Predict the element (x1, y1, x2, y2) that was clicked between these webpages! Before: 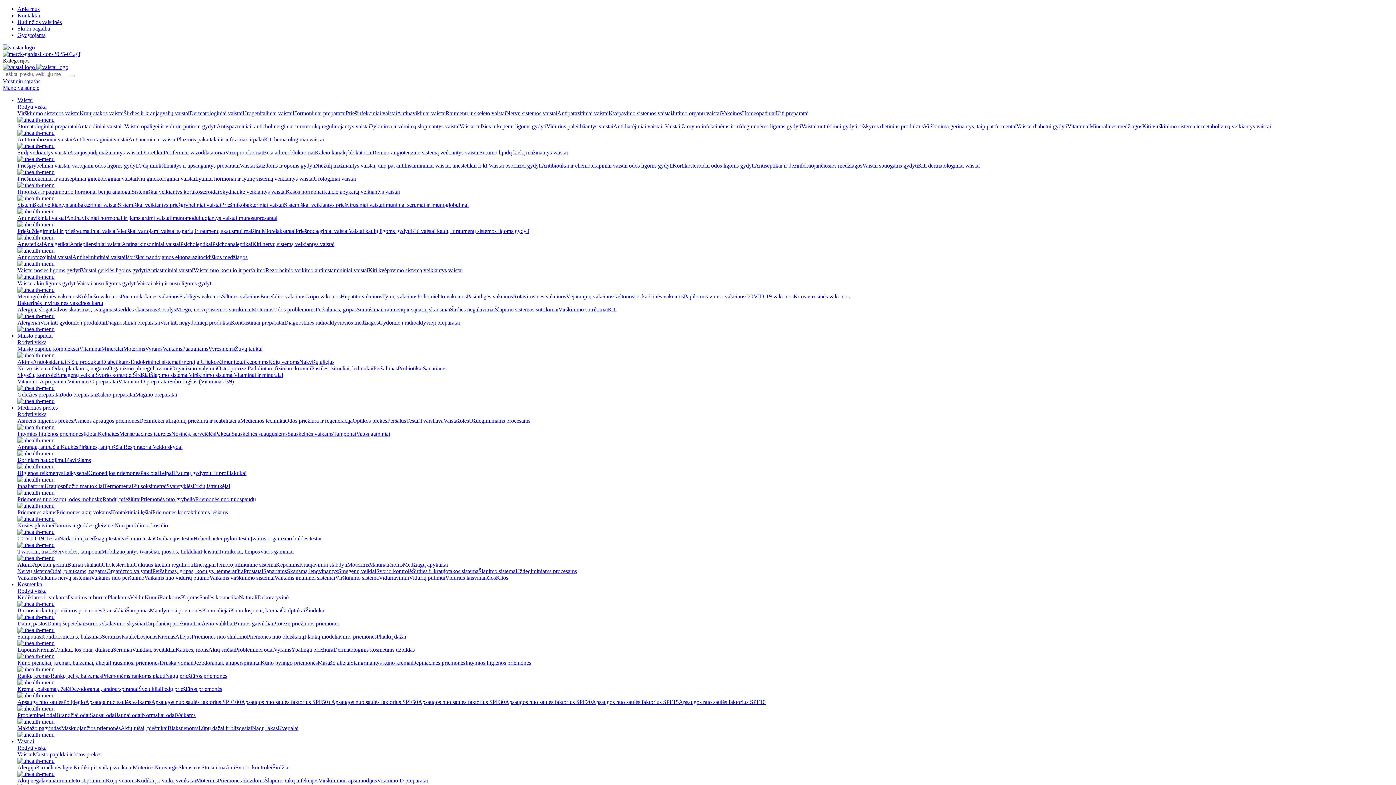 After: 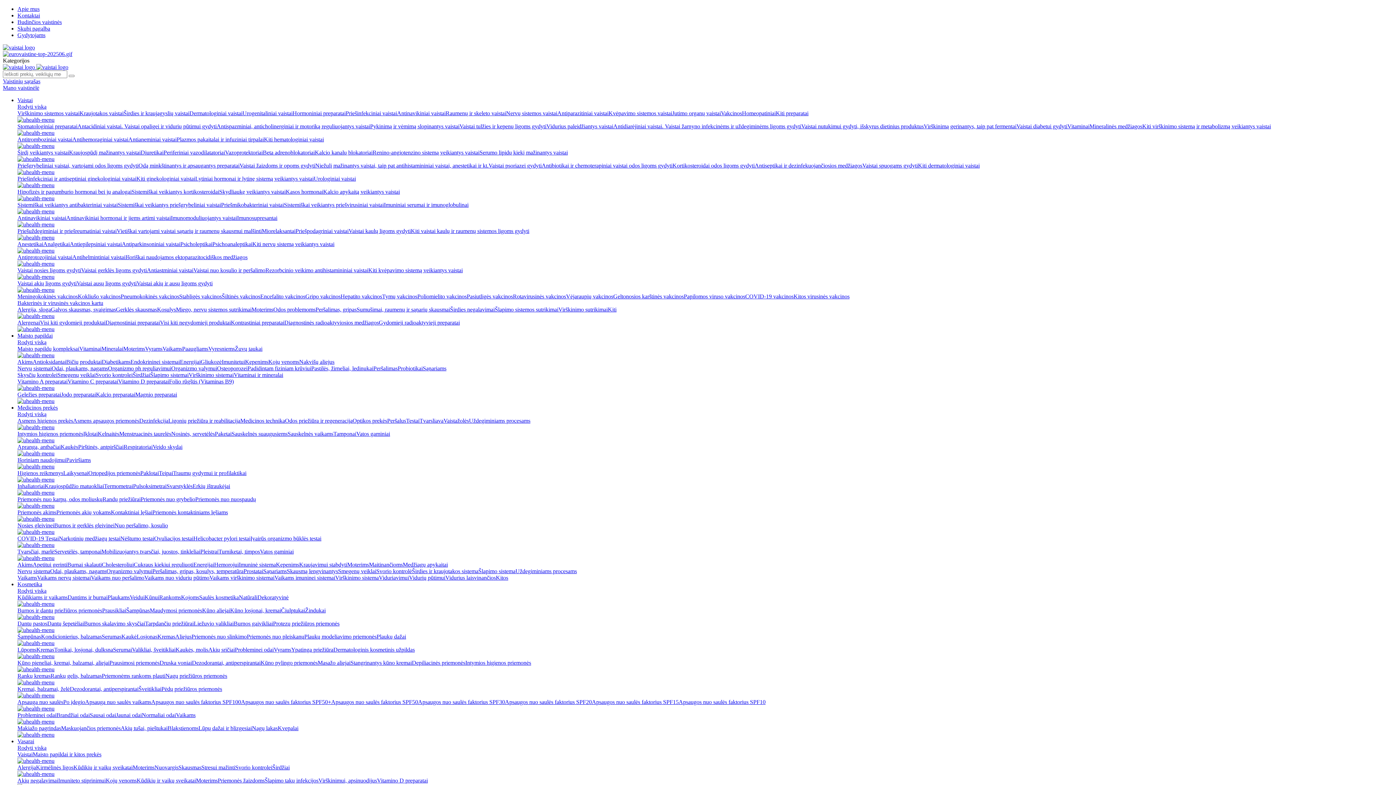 Action: label: Kraujospūdį mažinantys vaistai bbox: (69, 149, 140, 155)